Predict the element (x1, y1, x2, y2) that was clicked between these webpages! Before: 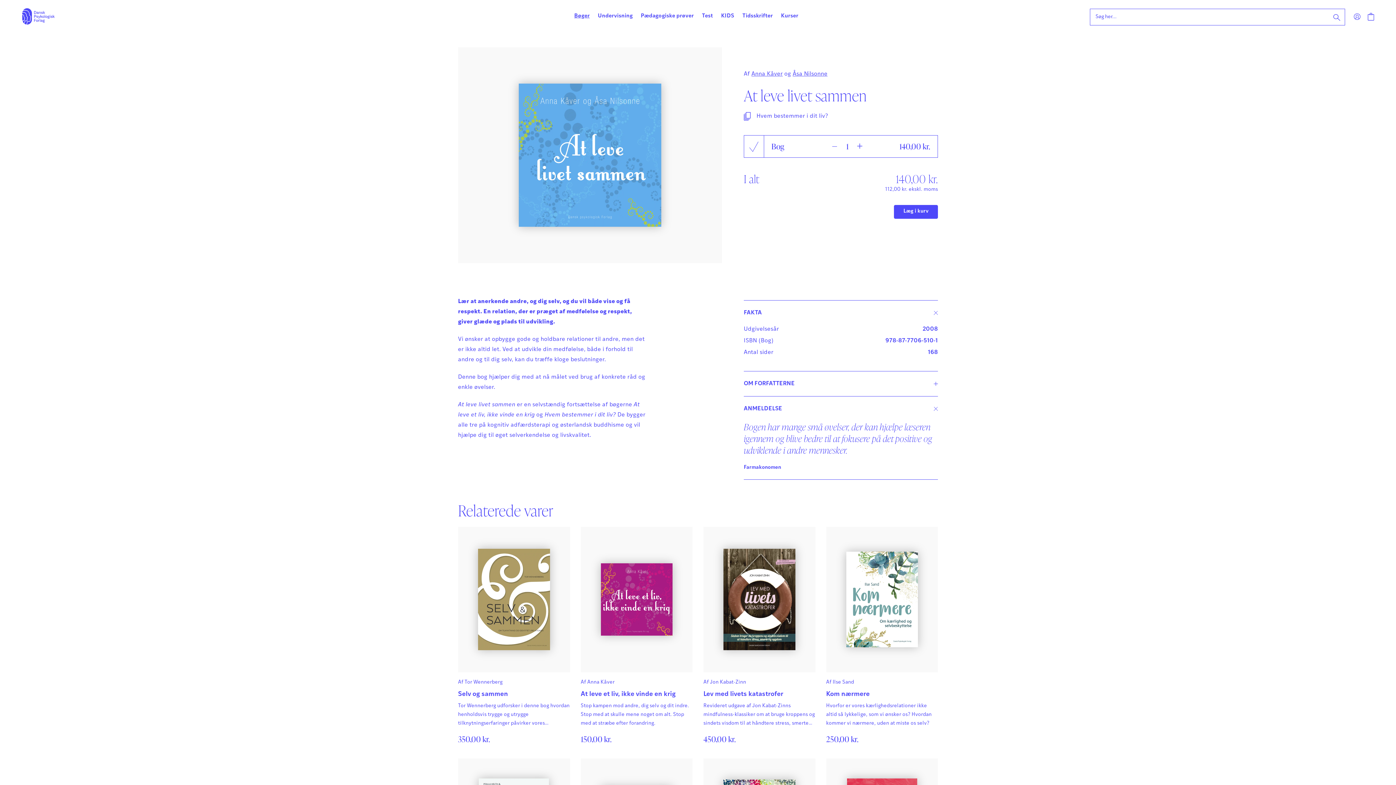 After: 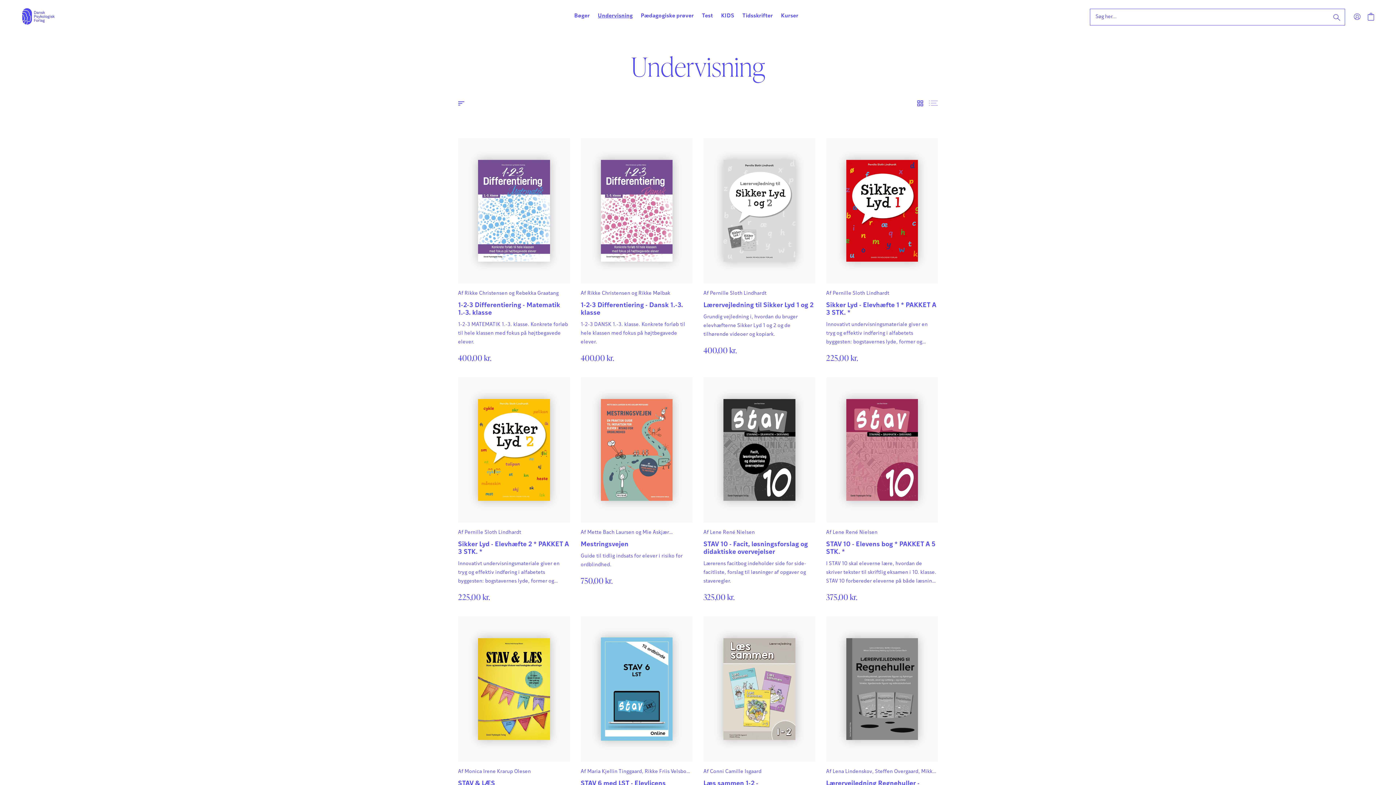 Action: bbox: (598, 13, 632, 18) label: Undervisning